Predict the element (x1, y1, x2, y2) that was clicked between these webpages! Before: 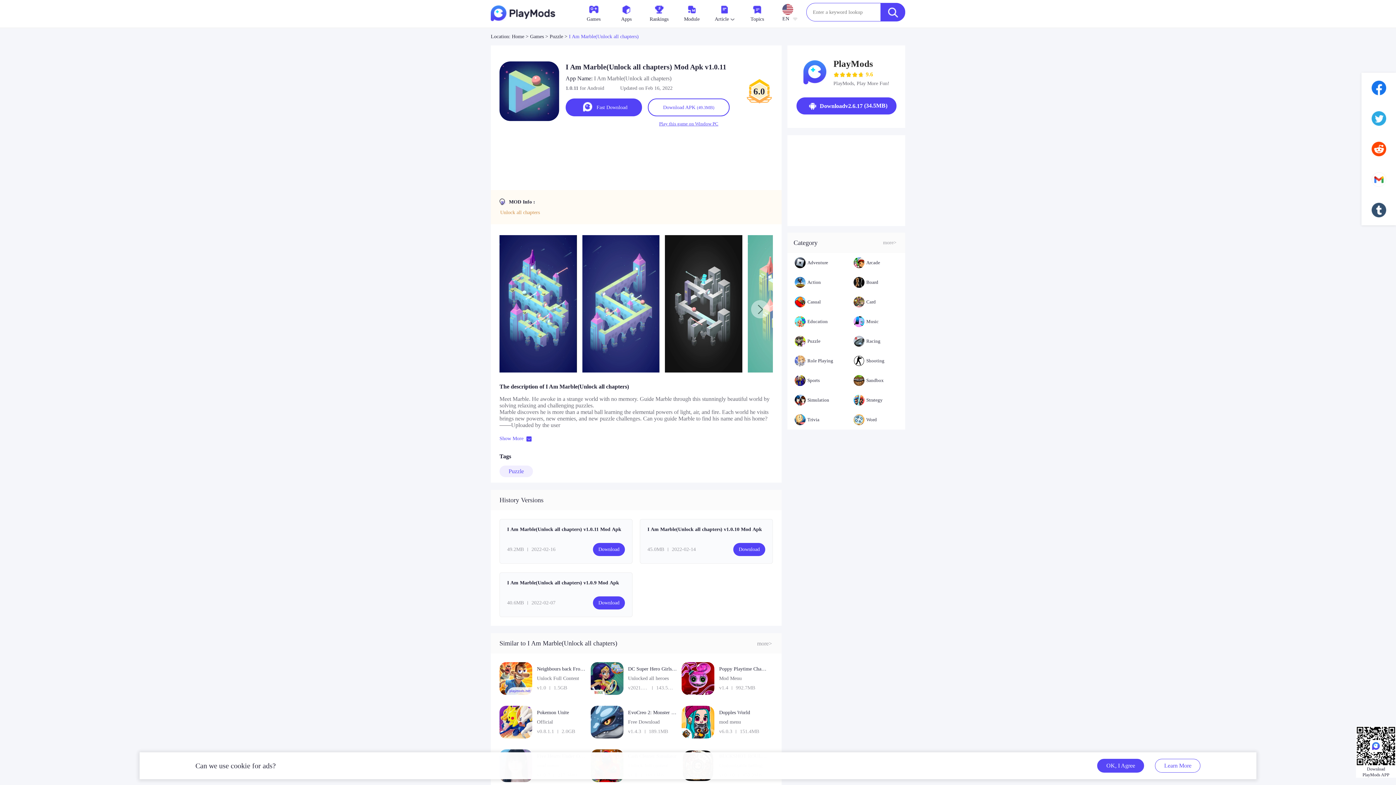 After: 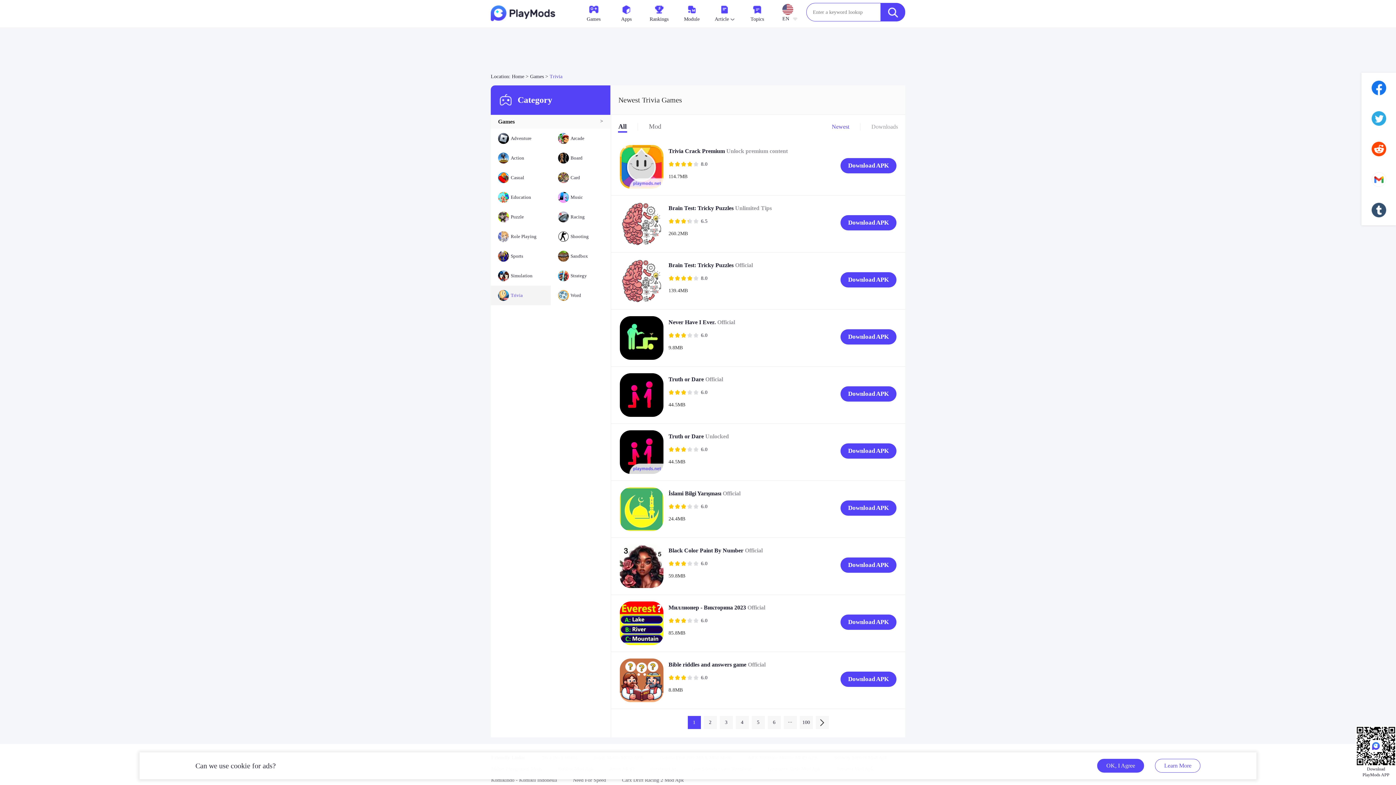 Action: label: Trivia bbox: (787, 410, 846, 429)